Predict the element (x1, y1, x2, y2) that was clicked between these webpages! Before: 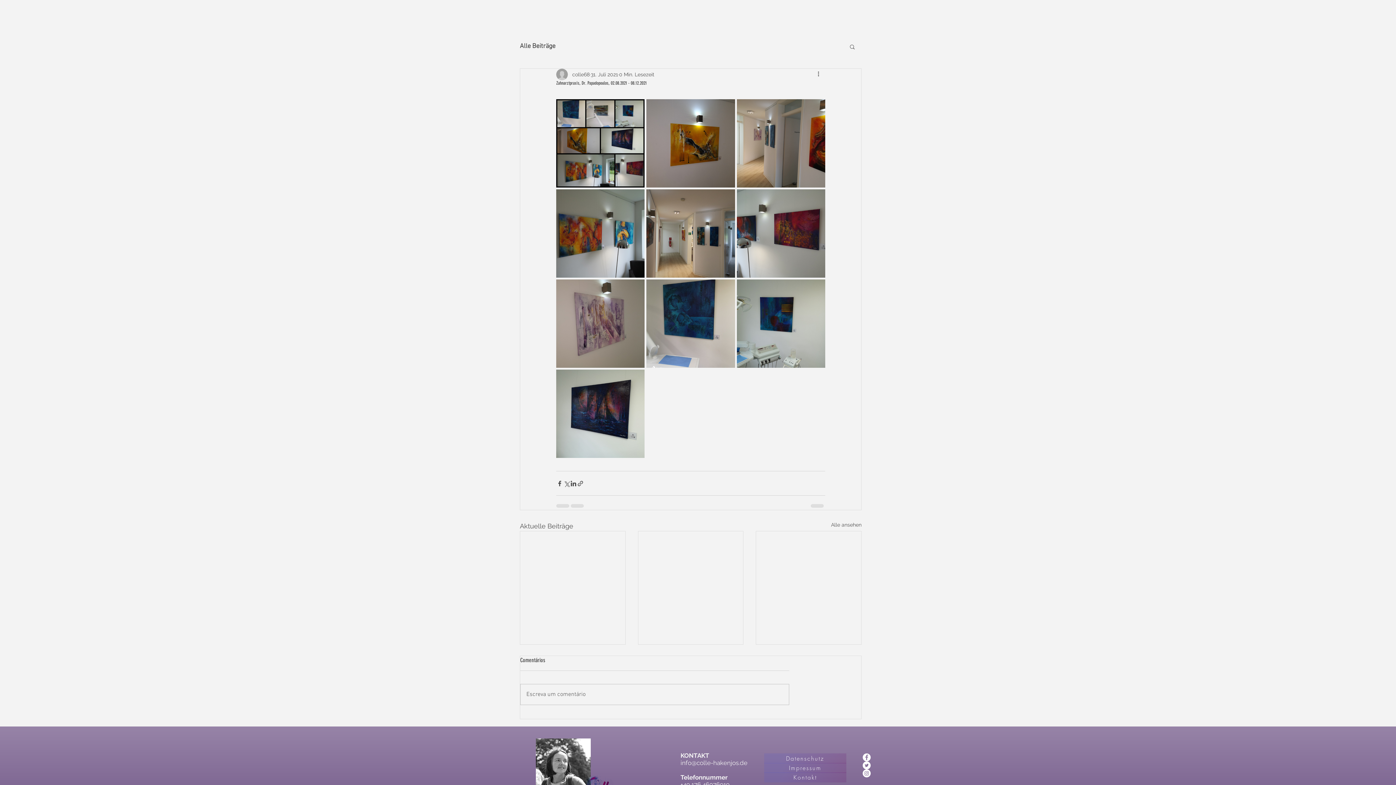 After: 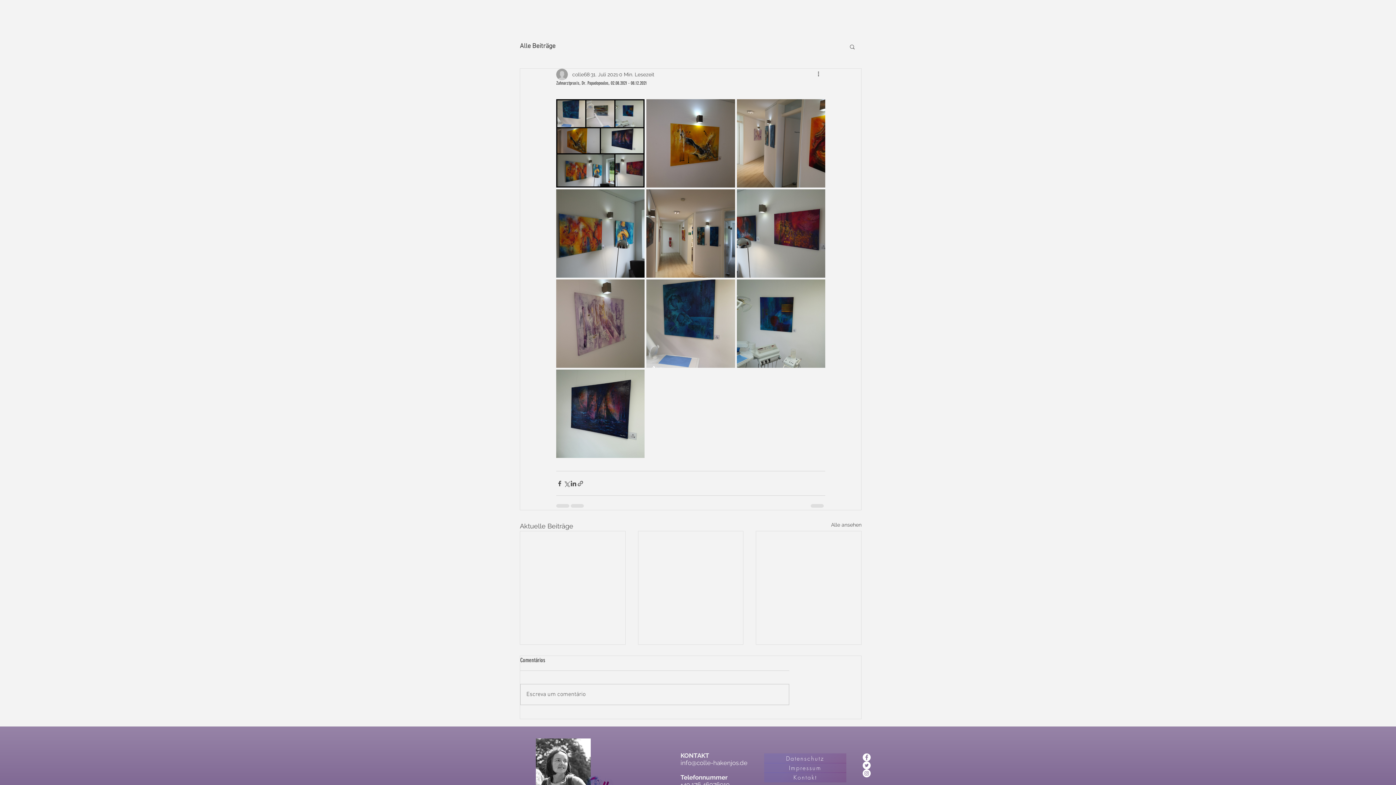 Action: label: Facebook - Weiß, Kreis, bbox: (862, 753, 870, 761)